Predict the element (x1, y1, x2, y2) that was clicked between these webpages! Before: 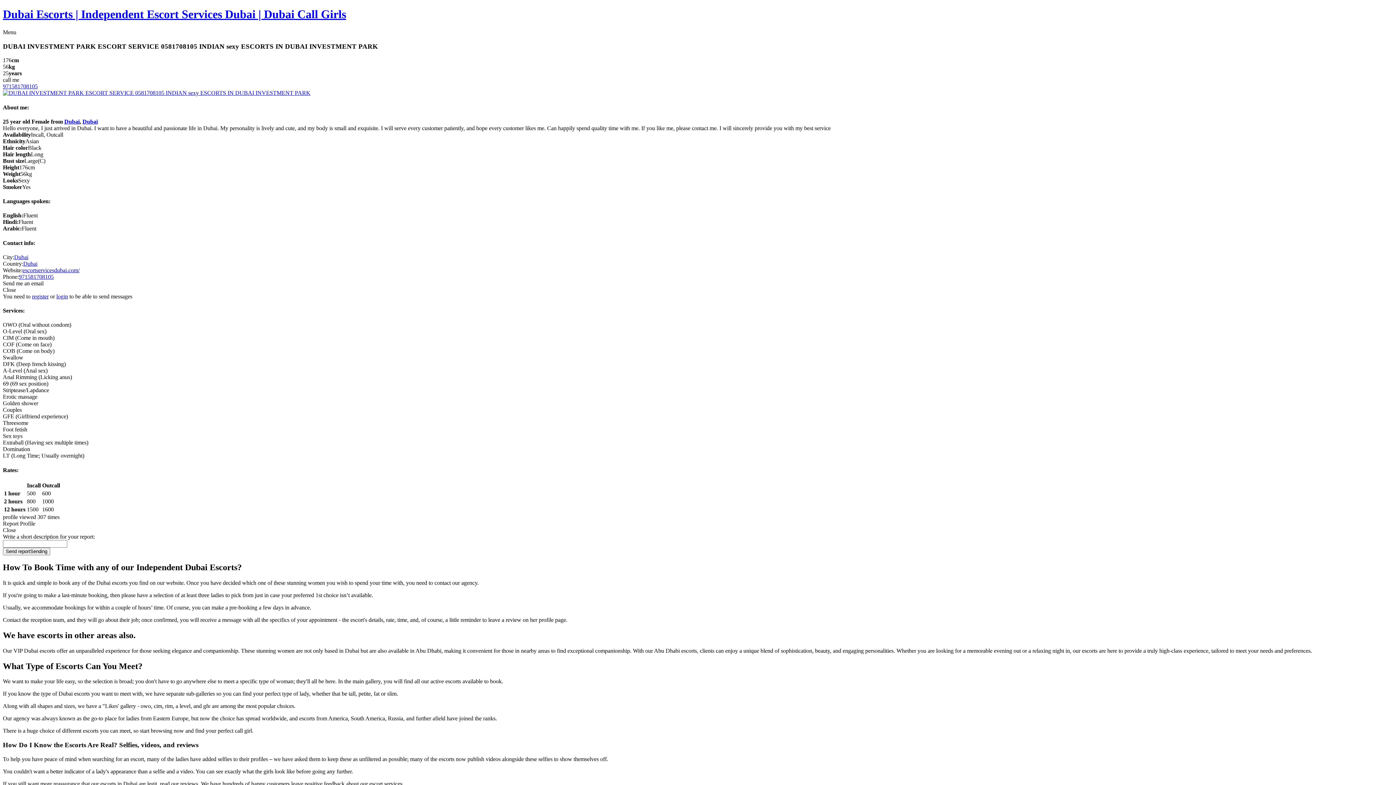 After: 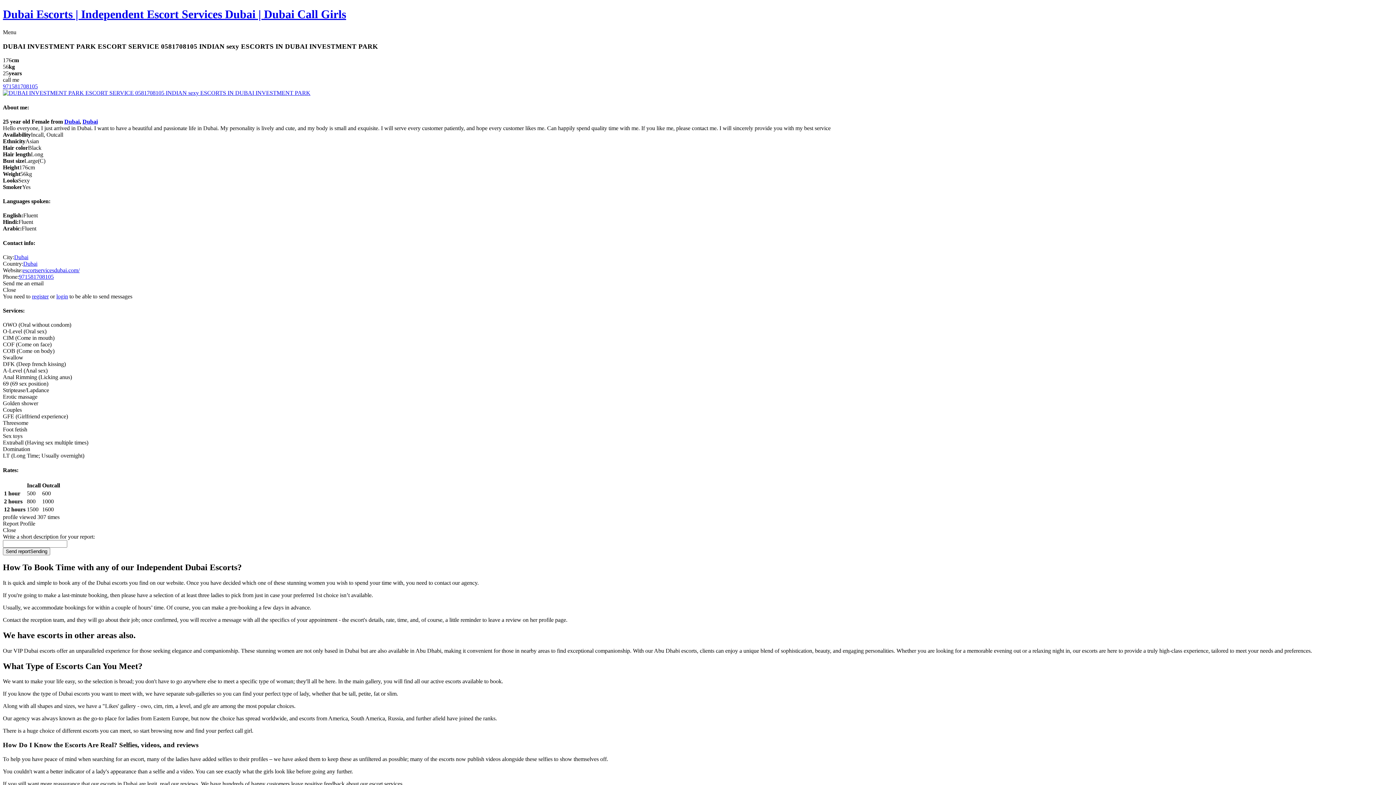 Action: bbox: (22, 267, 79, 273) label: escortservicesdubai.com/